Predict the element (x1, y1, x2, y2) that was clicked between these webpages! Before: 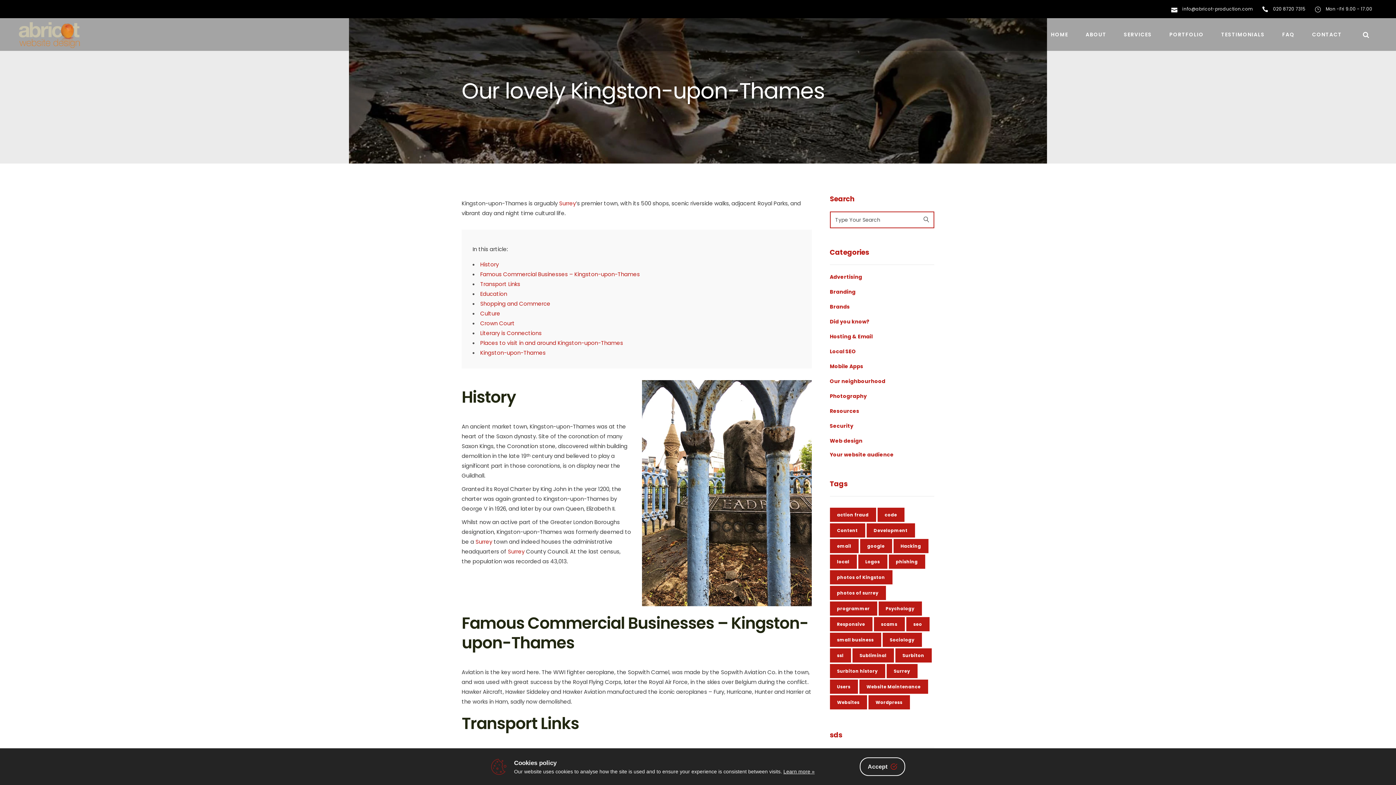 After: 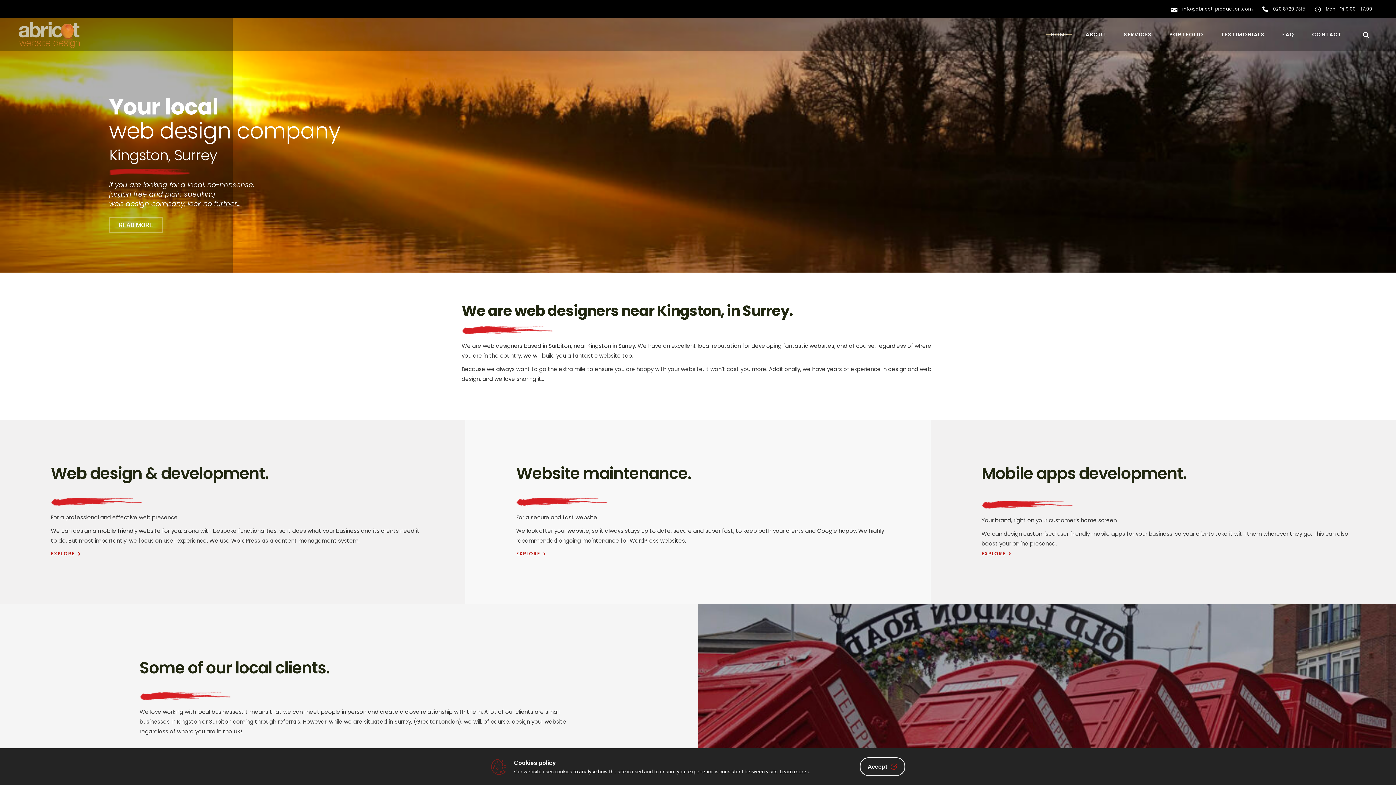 Action: label: HOME bbox: (1042, 18, 1077, 50)